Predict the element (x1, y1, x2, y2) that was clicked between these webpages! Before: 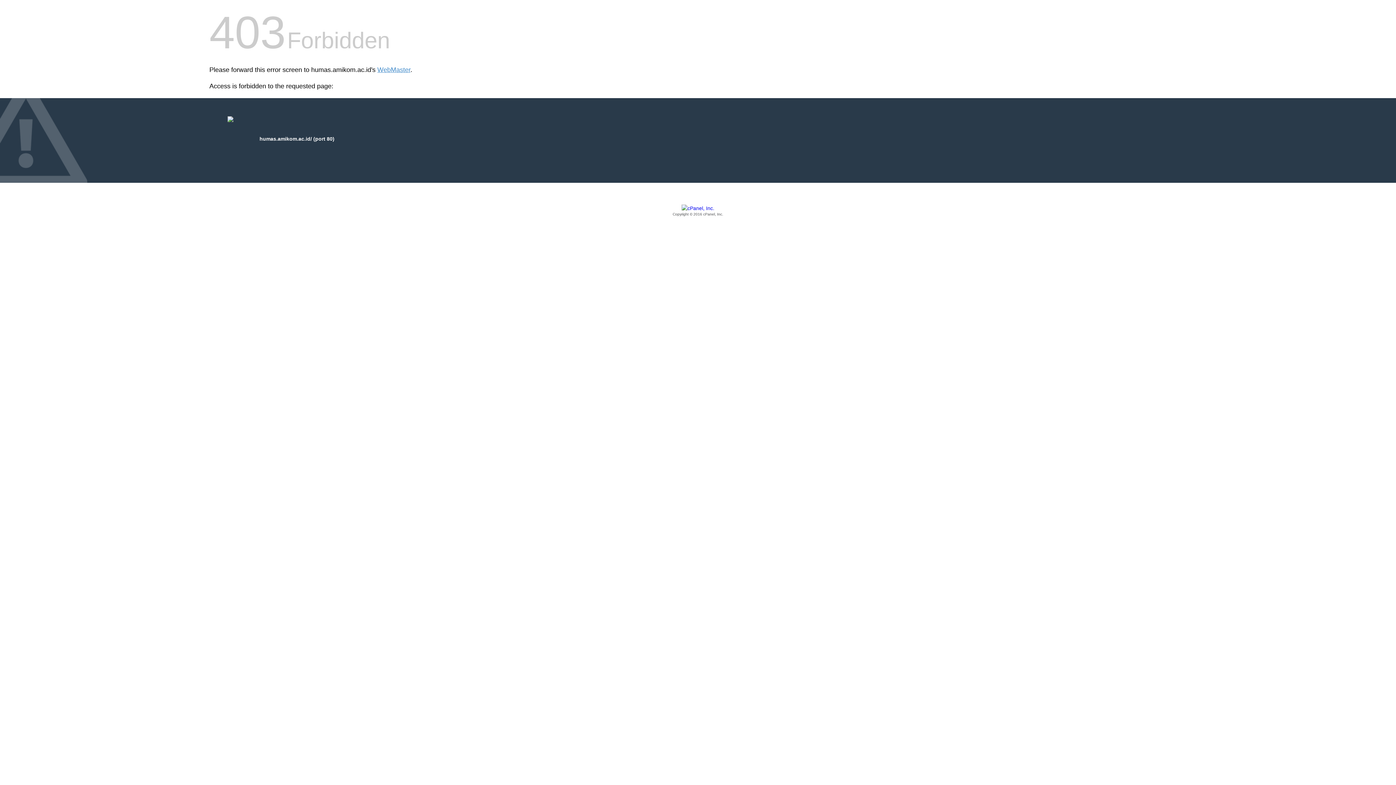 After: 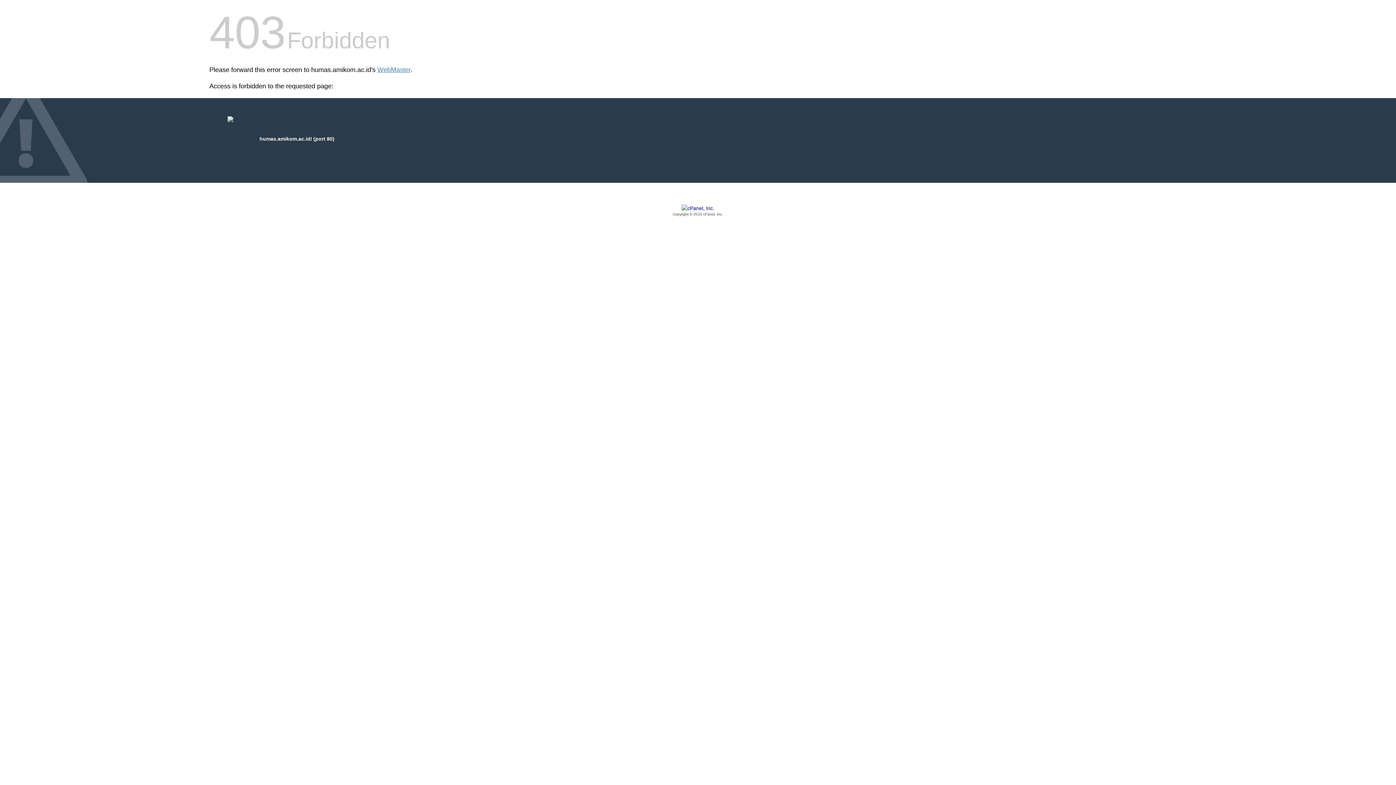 Action: bbox: (209, 205, 1186, 217) label: Copyright © 2016 cPanel, Inc.